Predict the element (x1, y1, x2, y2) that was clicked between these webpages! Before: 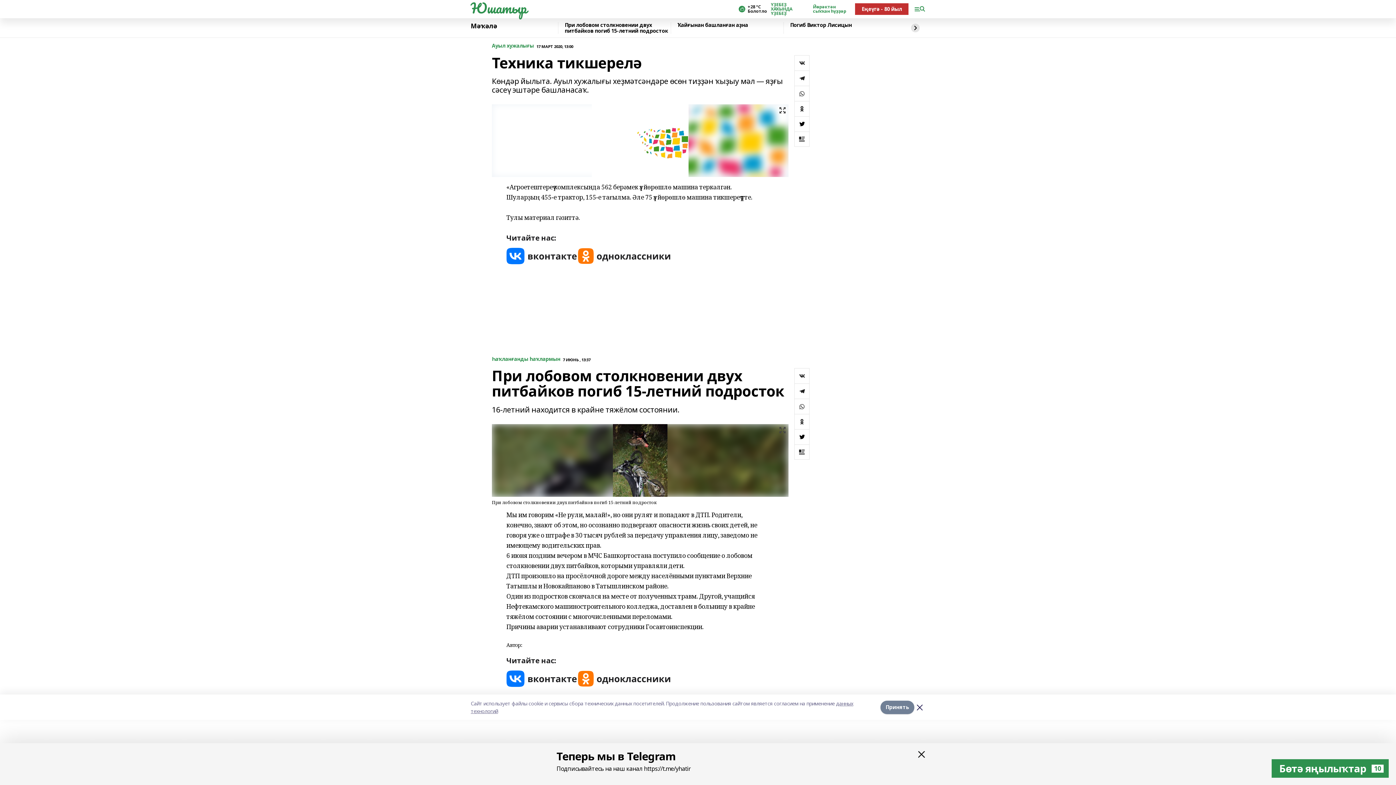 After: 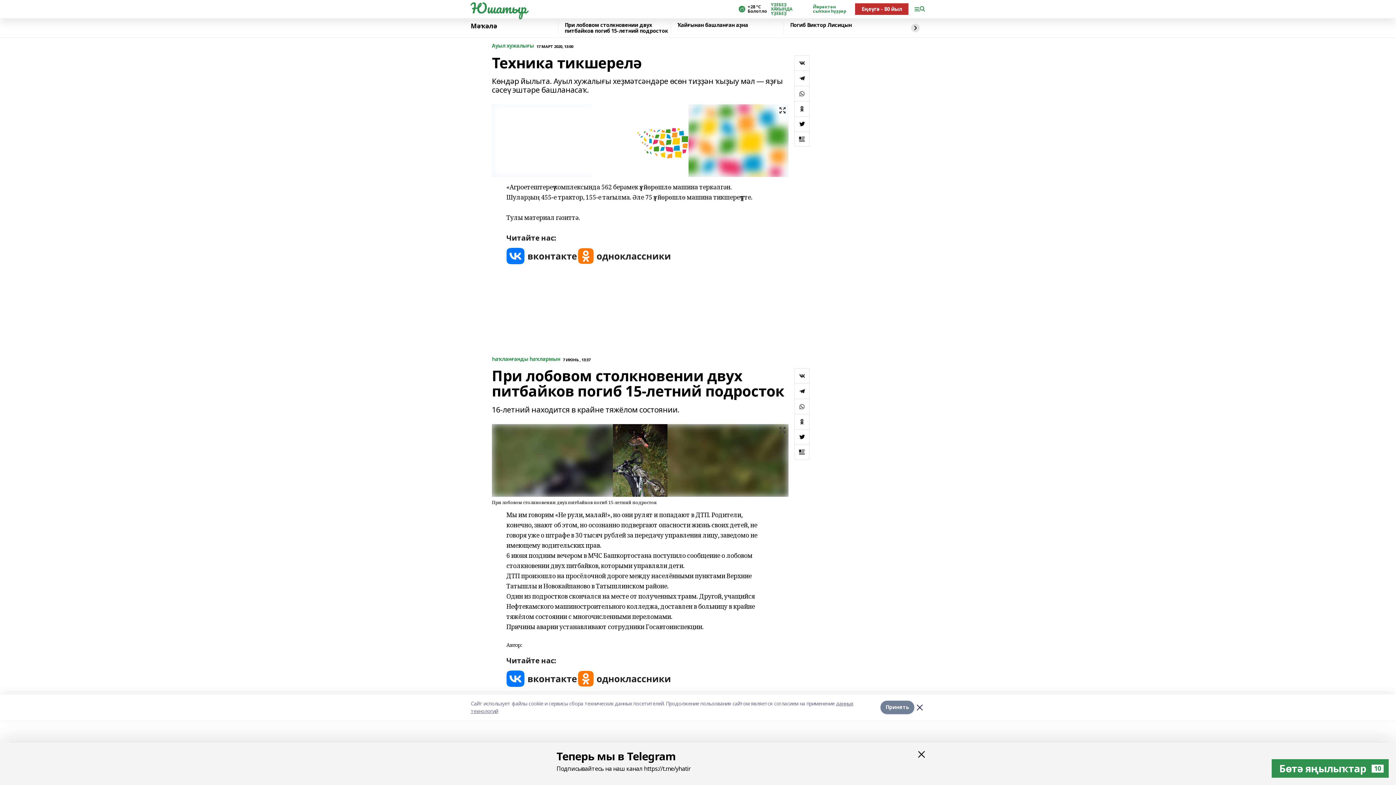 Action: bbox: (794, 70, 809, 85)